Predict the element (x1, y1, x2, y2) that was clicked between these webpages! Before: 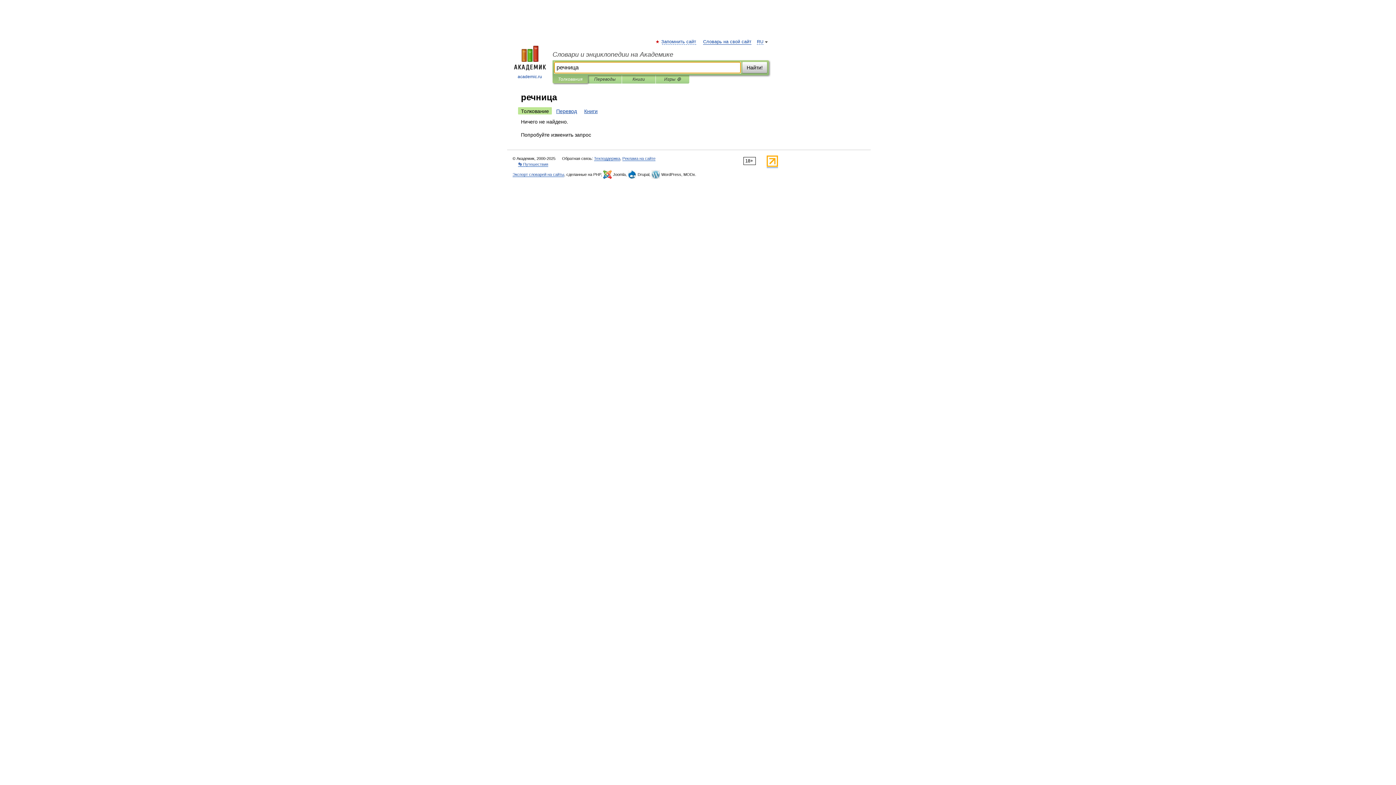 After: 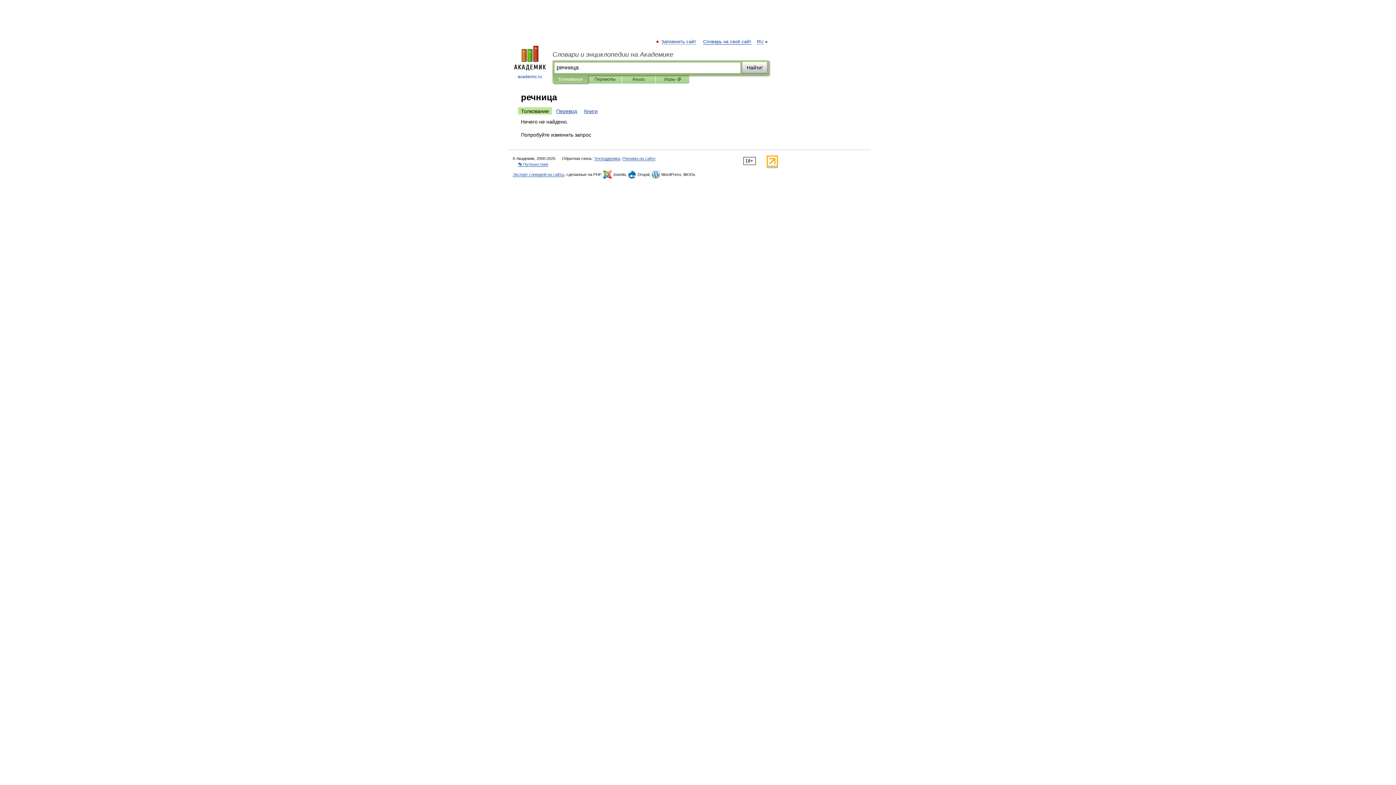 Action: bbox: (766, 163, 778, 168)